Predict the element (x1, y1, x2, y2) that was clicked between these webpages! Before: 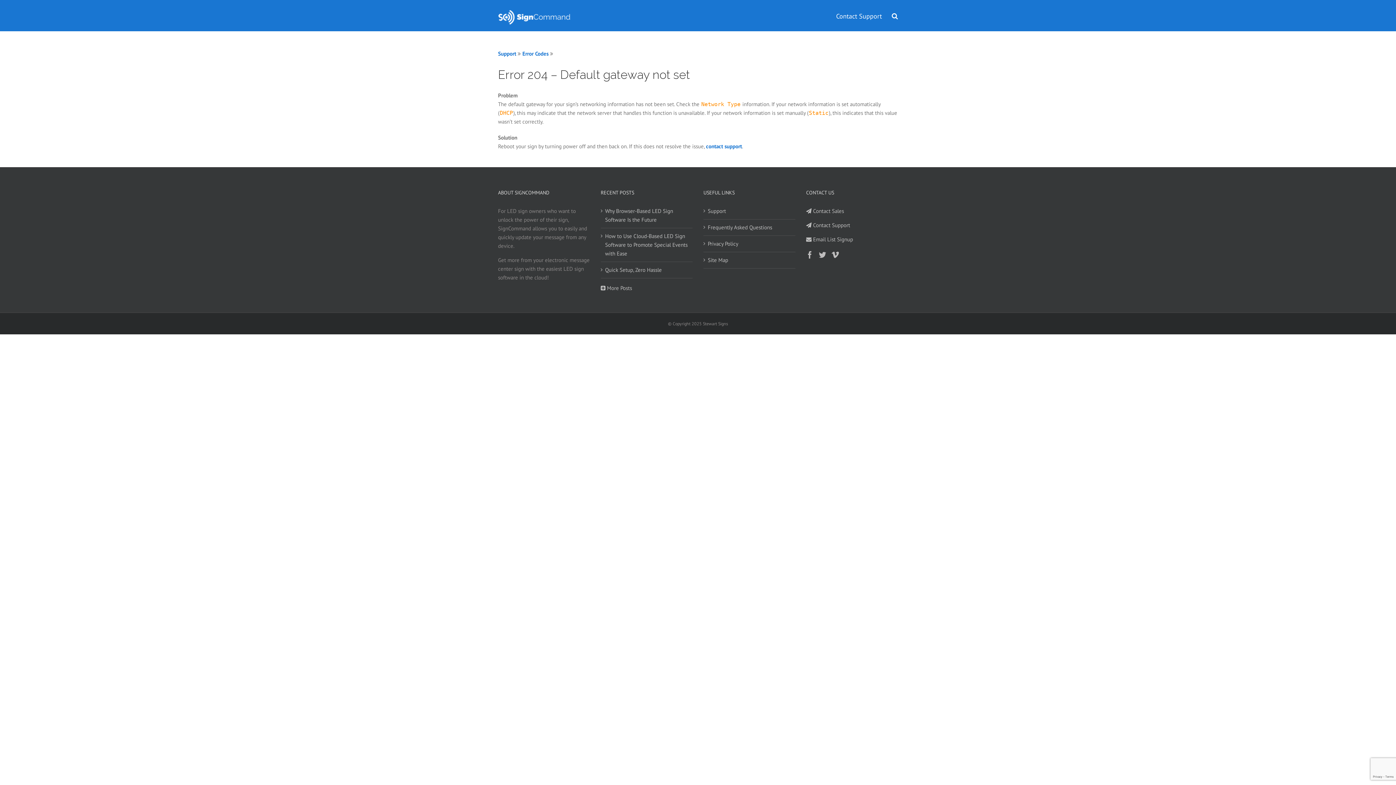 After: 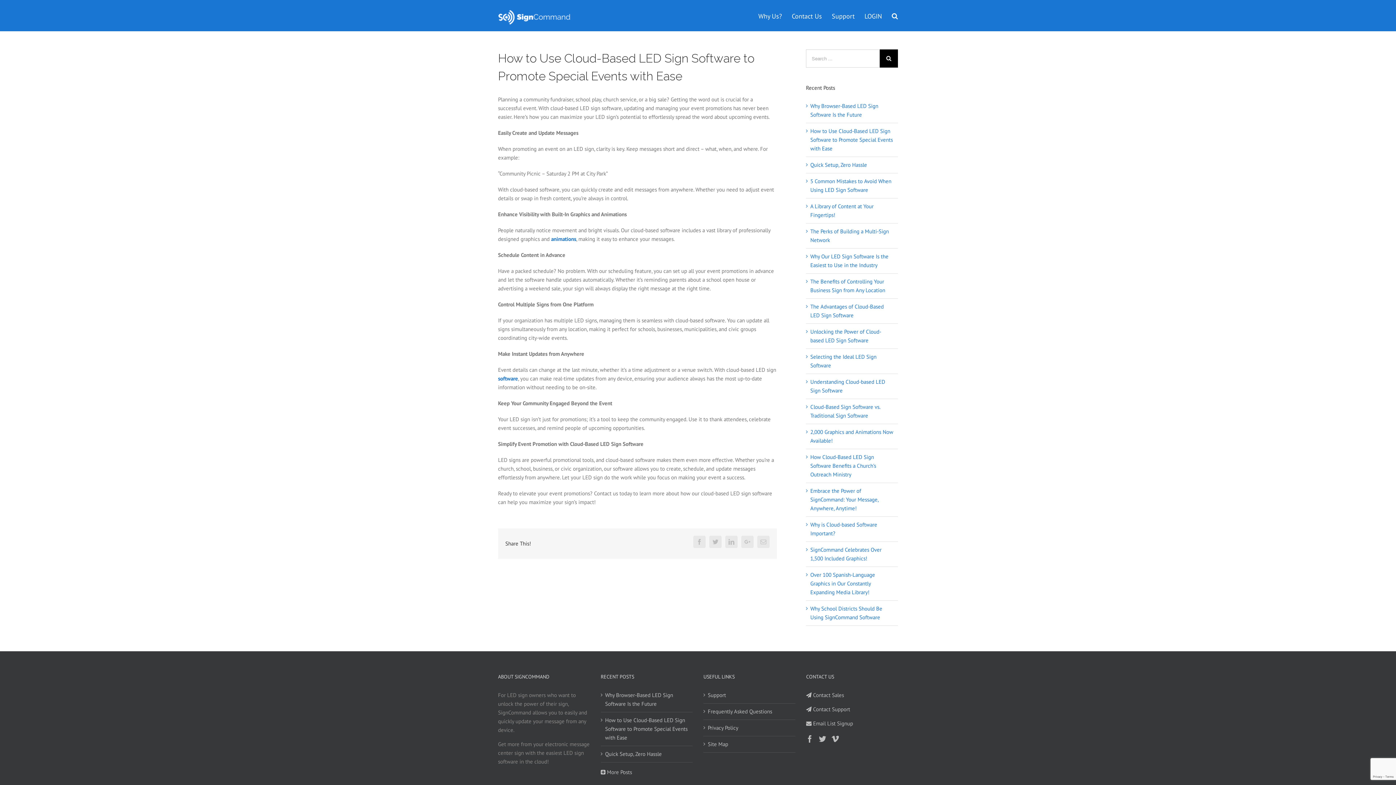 Action: label: How to Use Cloud-Based LED Sign Software to Promote Special Events with Ease bbox: (605, 232, 689, 258)